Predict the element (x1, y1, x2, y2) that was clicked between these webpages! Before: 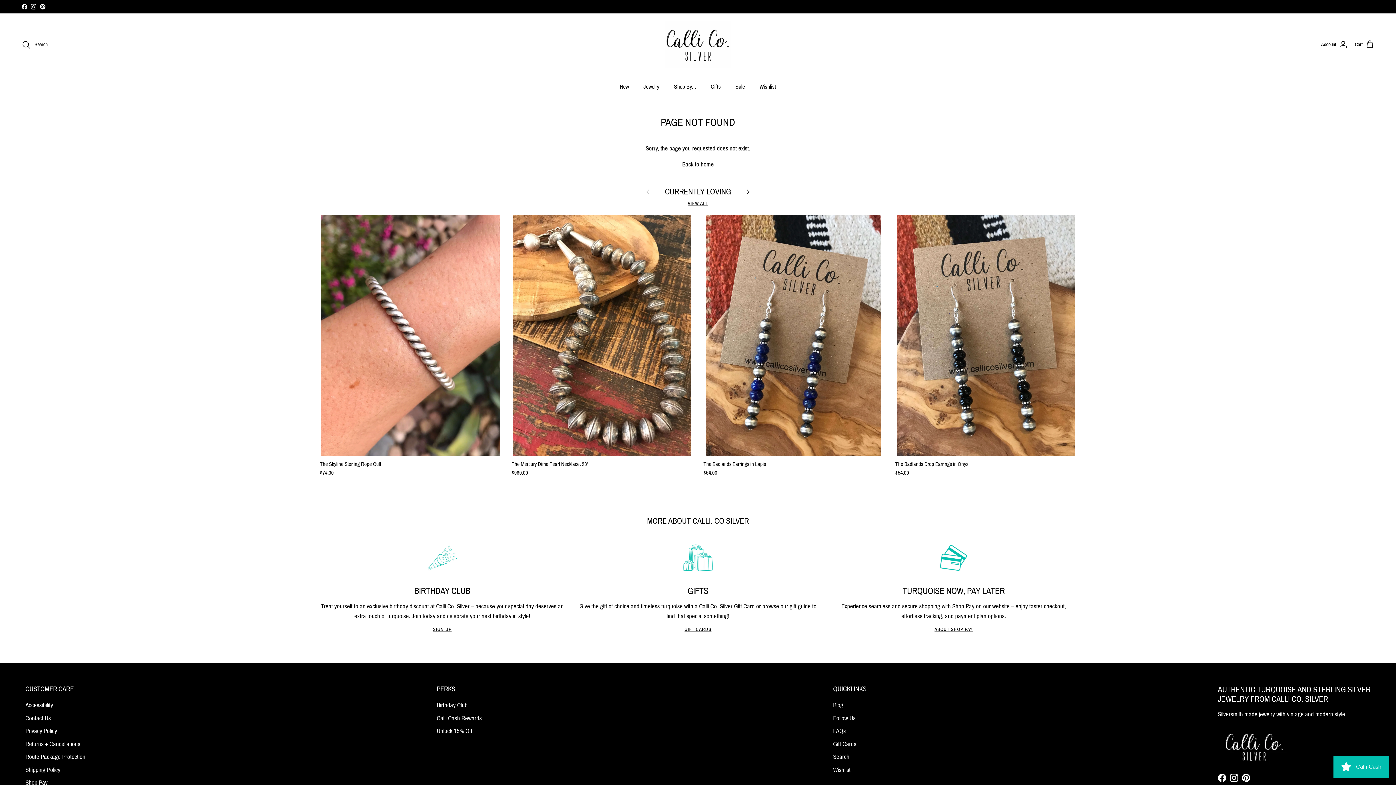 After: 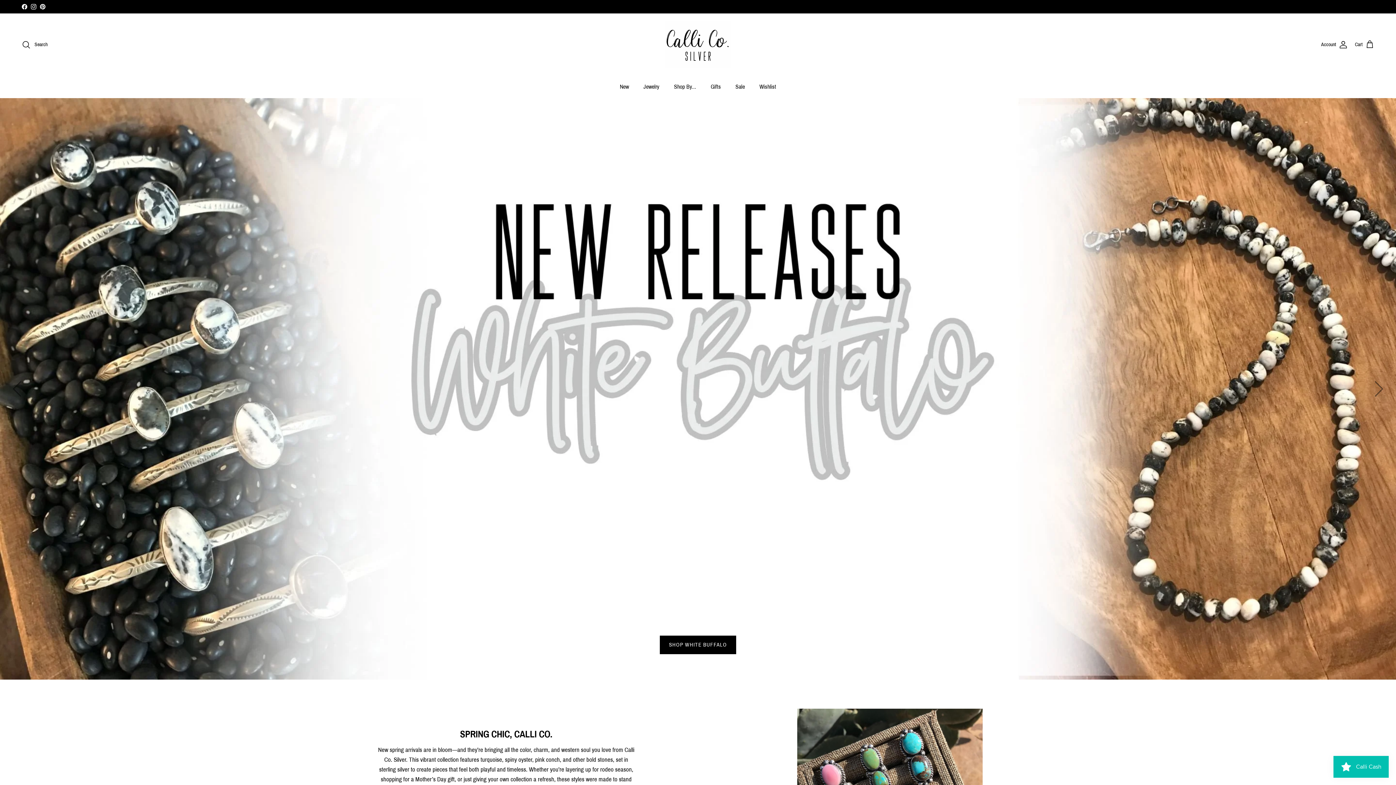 Action: bbox: (665, 20, 730, 68)